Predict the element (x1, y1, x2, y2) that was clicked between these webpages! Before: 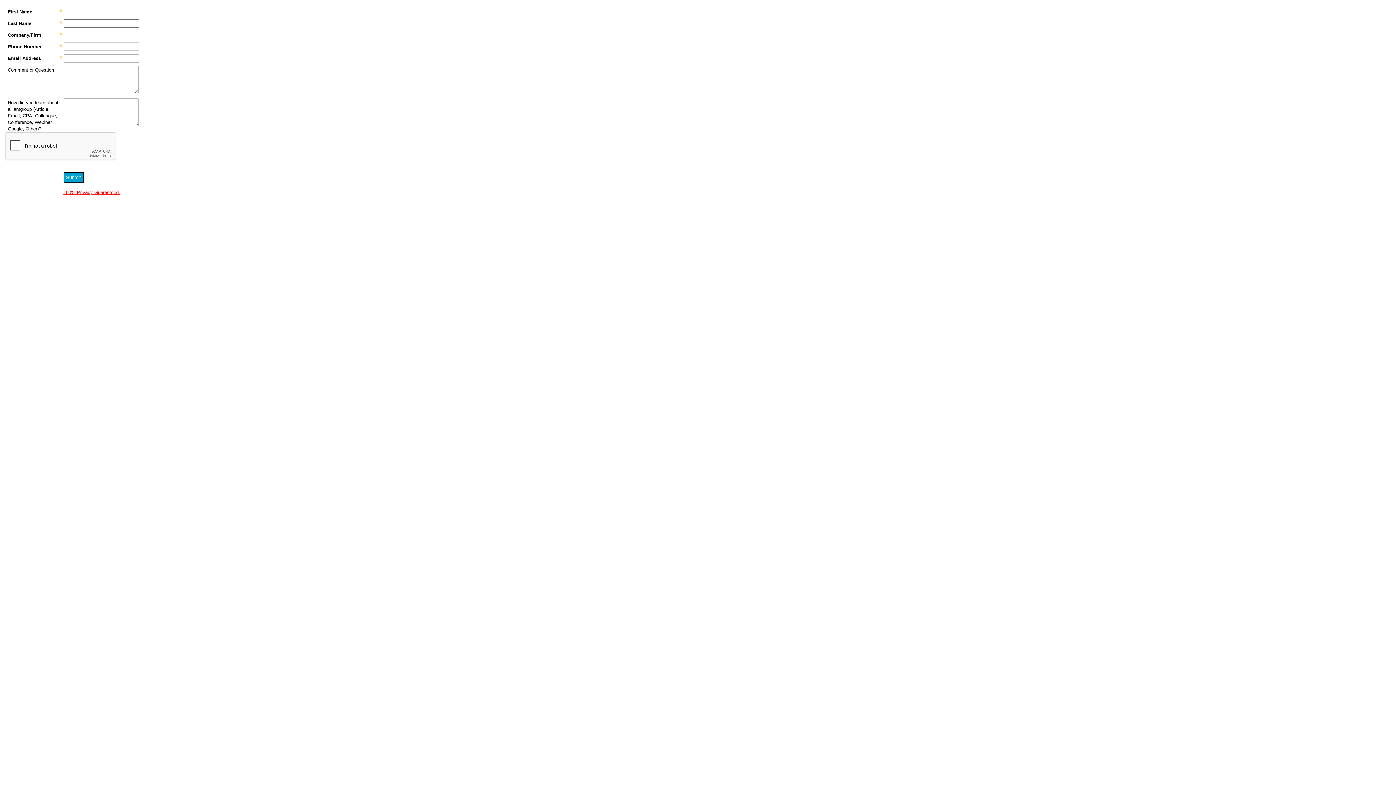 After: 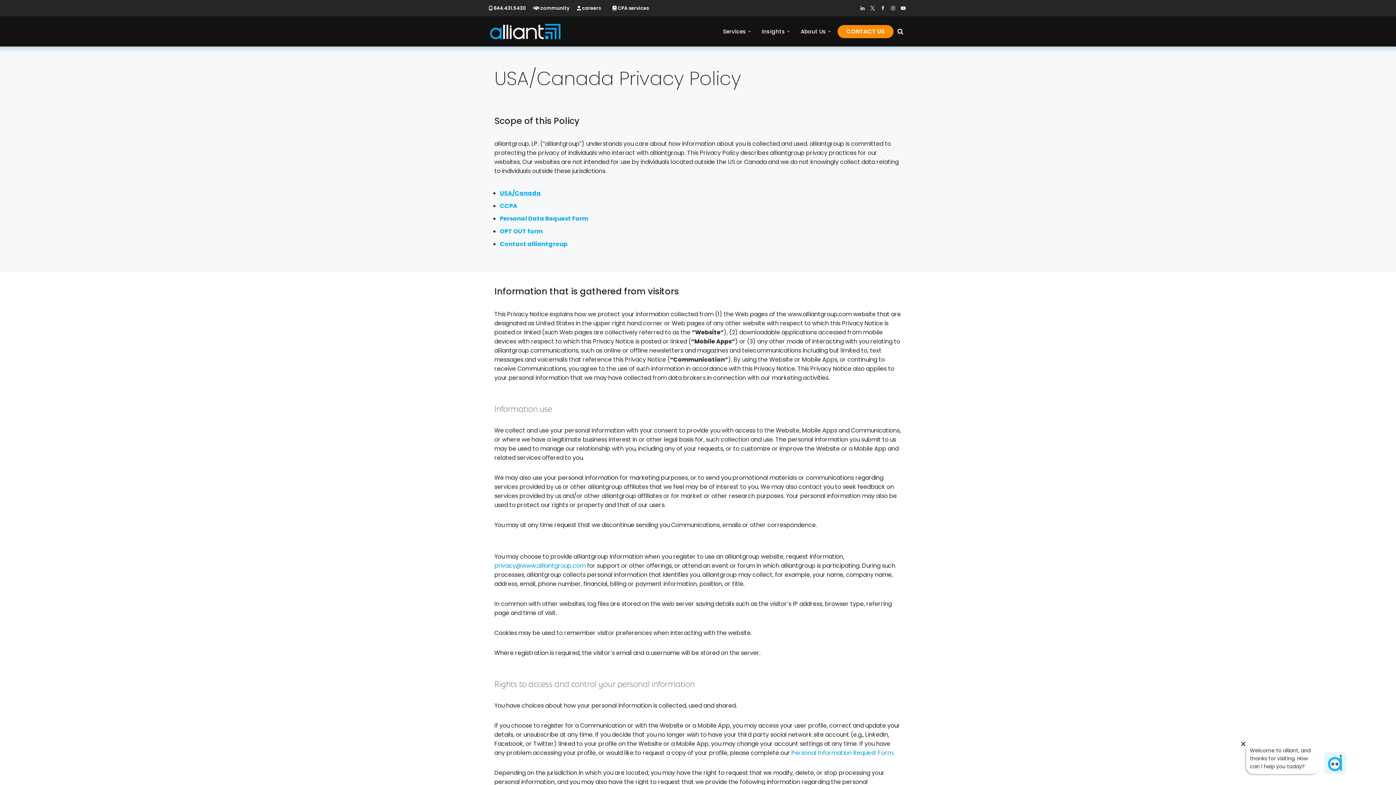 Action: label: 100% Privacy Guaranteed. bbox: (63, 189, 120, 195)